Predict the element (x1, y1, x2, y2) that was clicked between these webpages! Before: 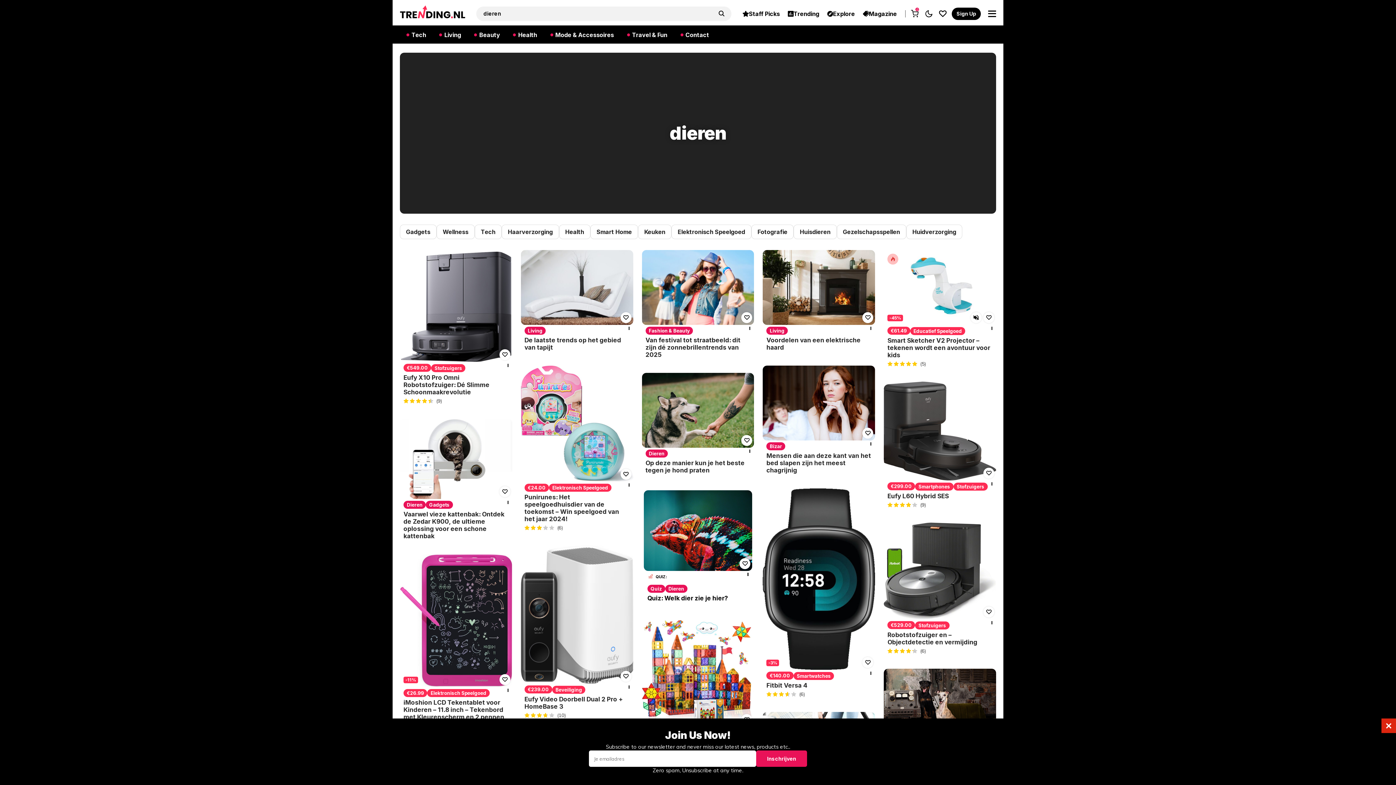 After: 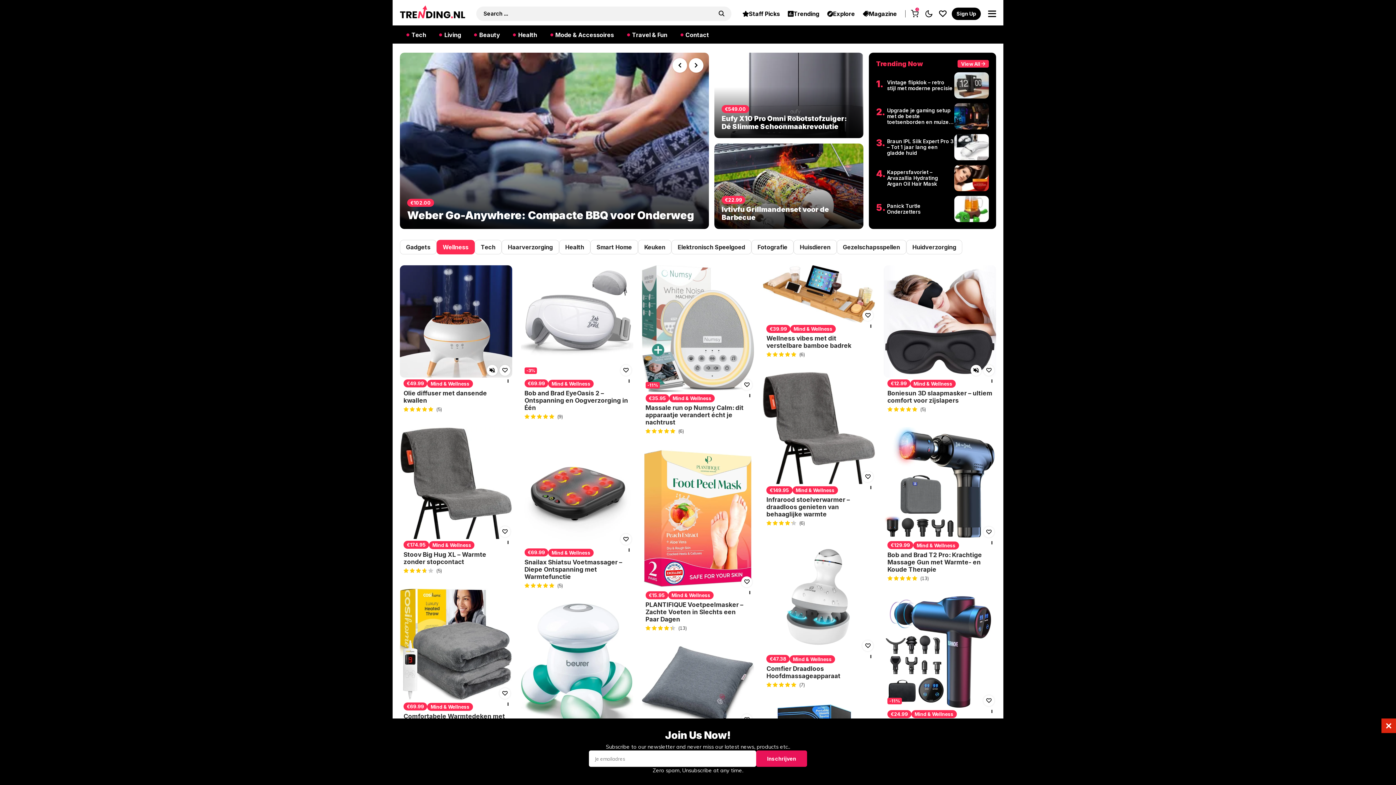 Action: label: Wellness bbox: (436, 224, 474, 239)